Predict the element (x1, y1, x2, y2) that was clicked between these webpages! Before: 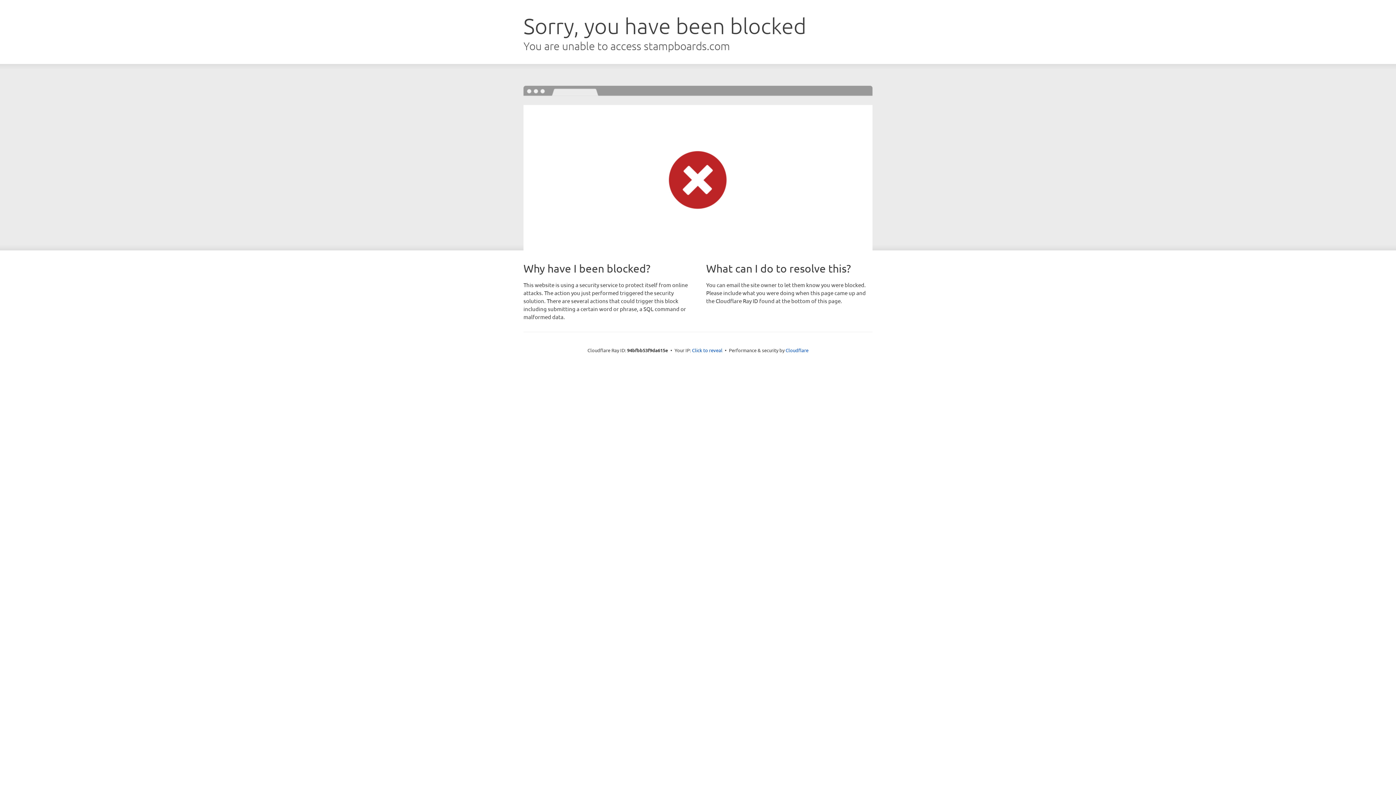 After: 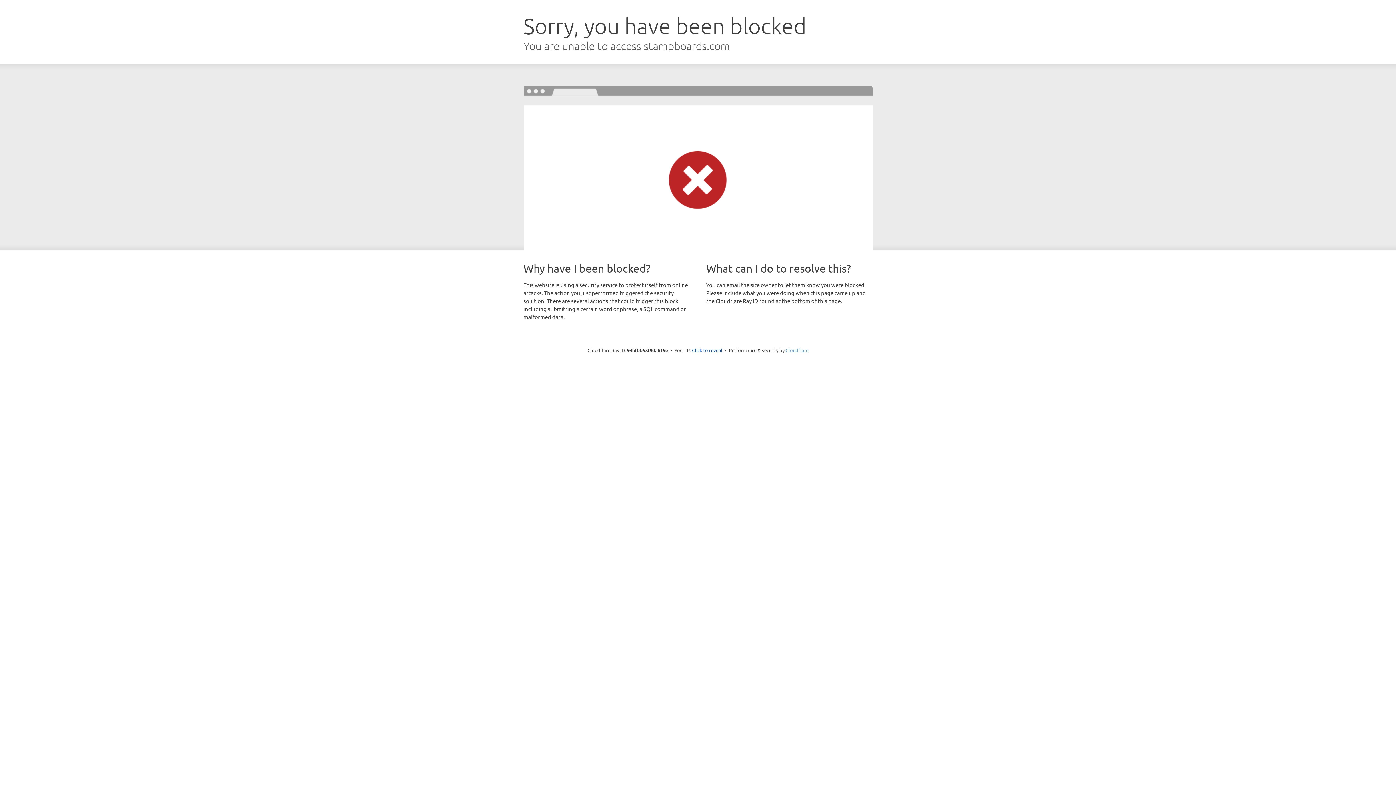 Action: label: Cloudflare bbox: (785, 347, 808, 353)